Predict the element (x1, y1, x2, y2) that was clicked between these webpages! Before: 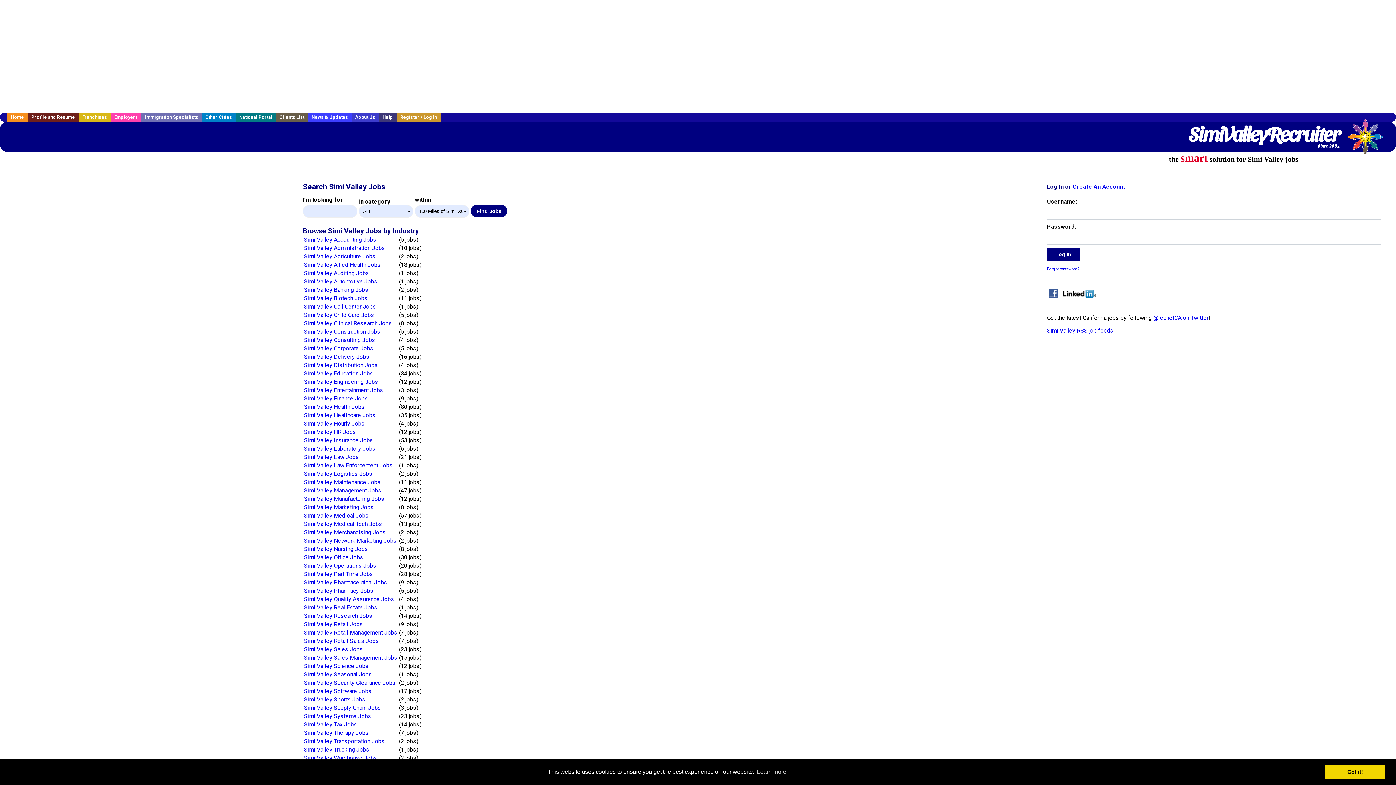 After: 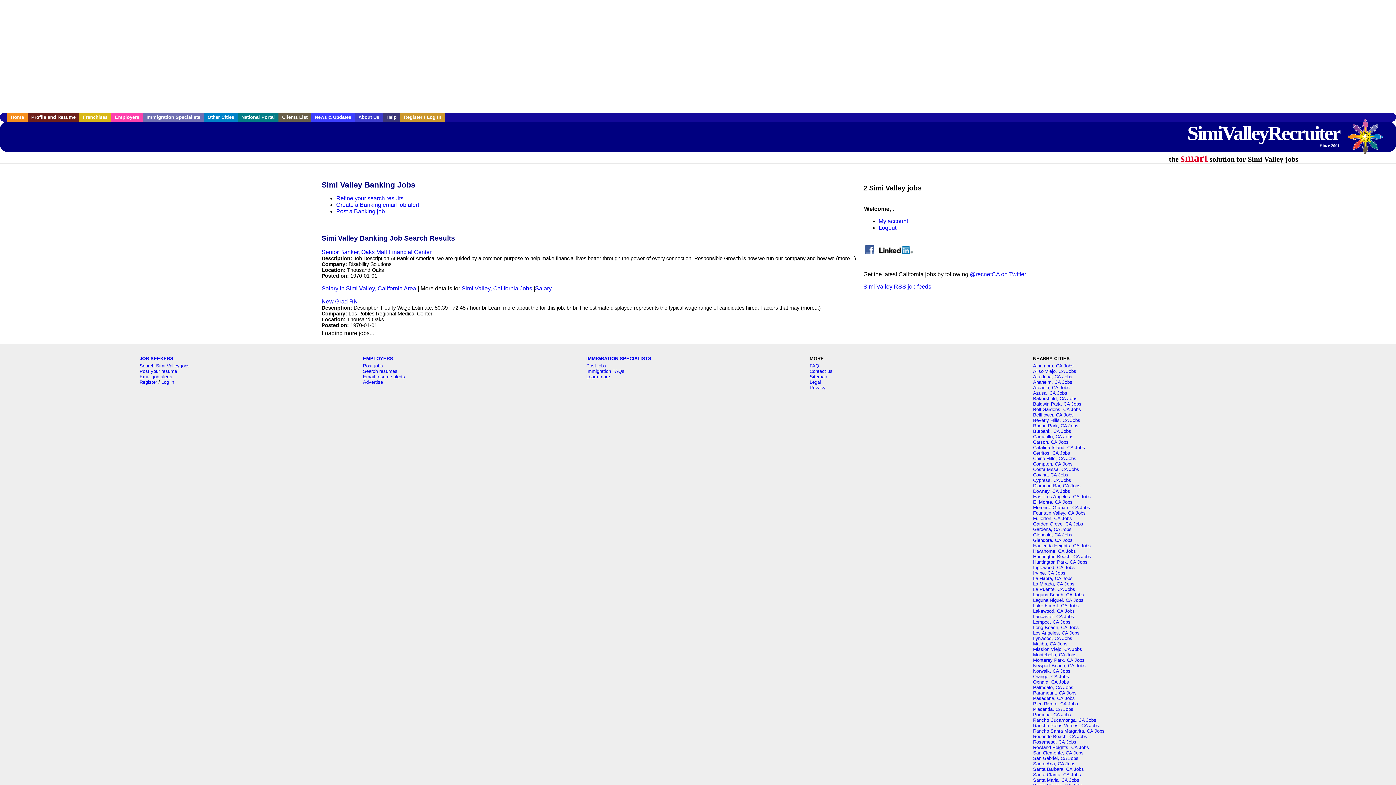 Action: label: Simi Valley Banking Jobs bbox: (304, 286, 368, 293)